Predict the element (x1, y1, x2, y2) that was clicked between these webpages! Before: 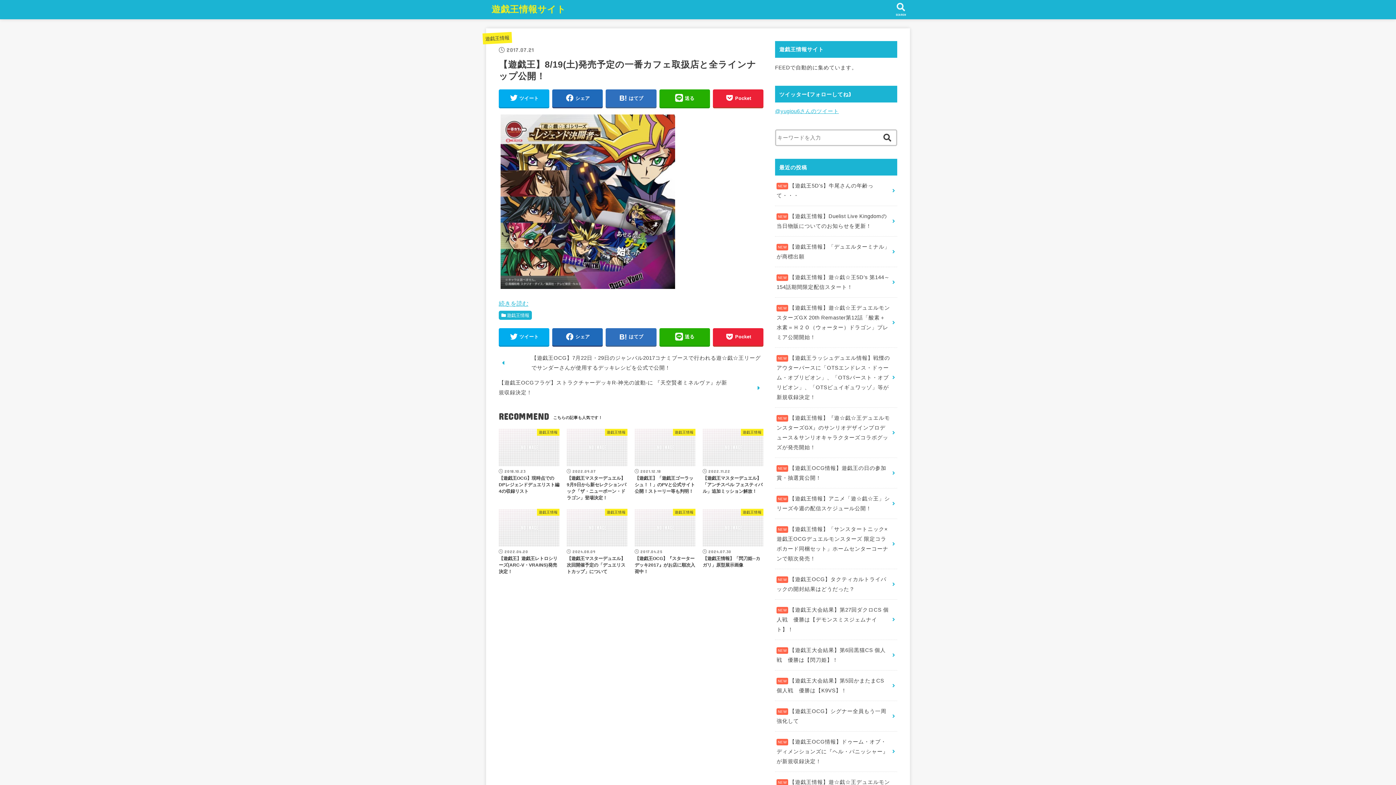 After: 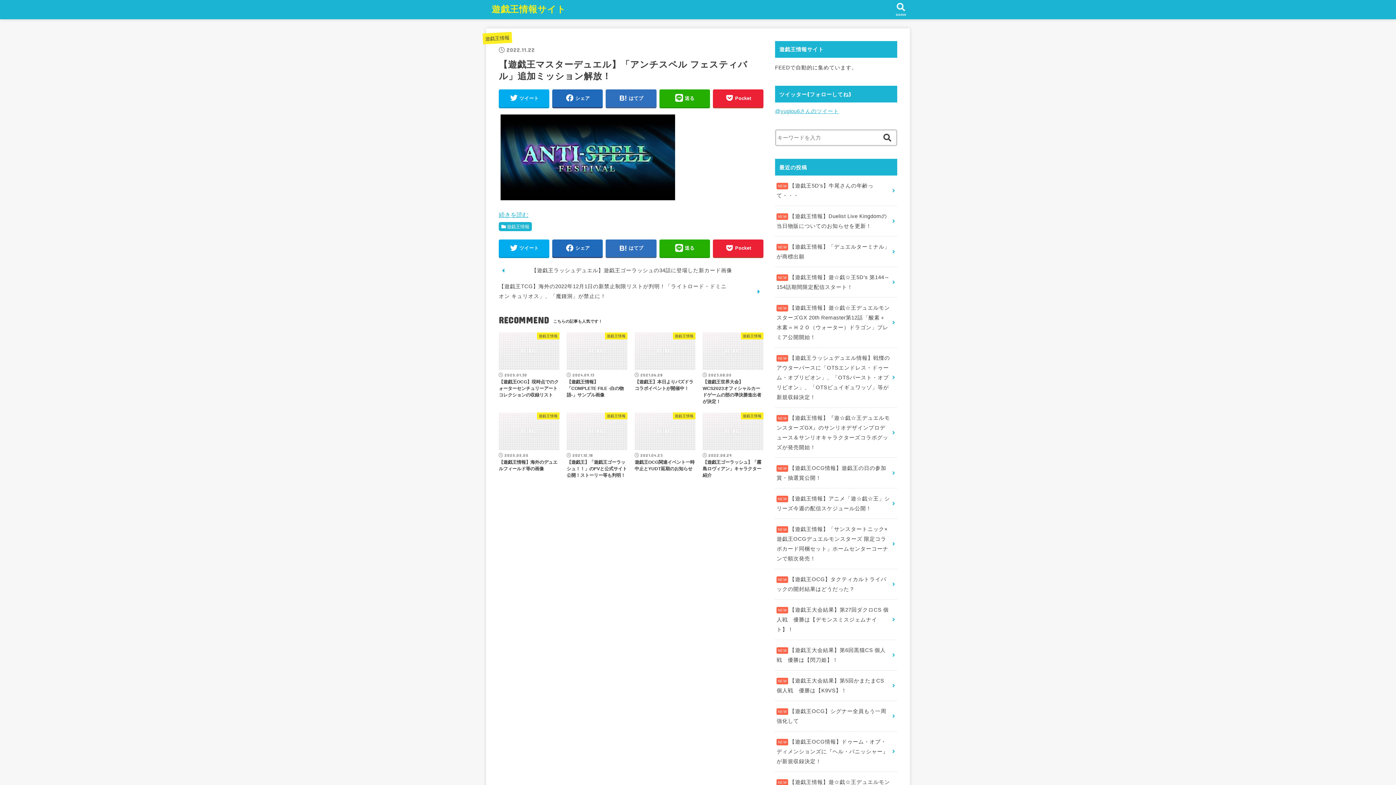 Action: bbox: (699, 427, 767, 500) label: 遊戯王情報
2022.11.22
【遊戯王マスターデュエル】「アンチスペル フェスティバル」追加ミッション解放！